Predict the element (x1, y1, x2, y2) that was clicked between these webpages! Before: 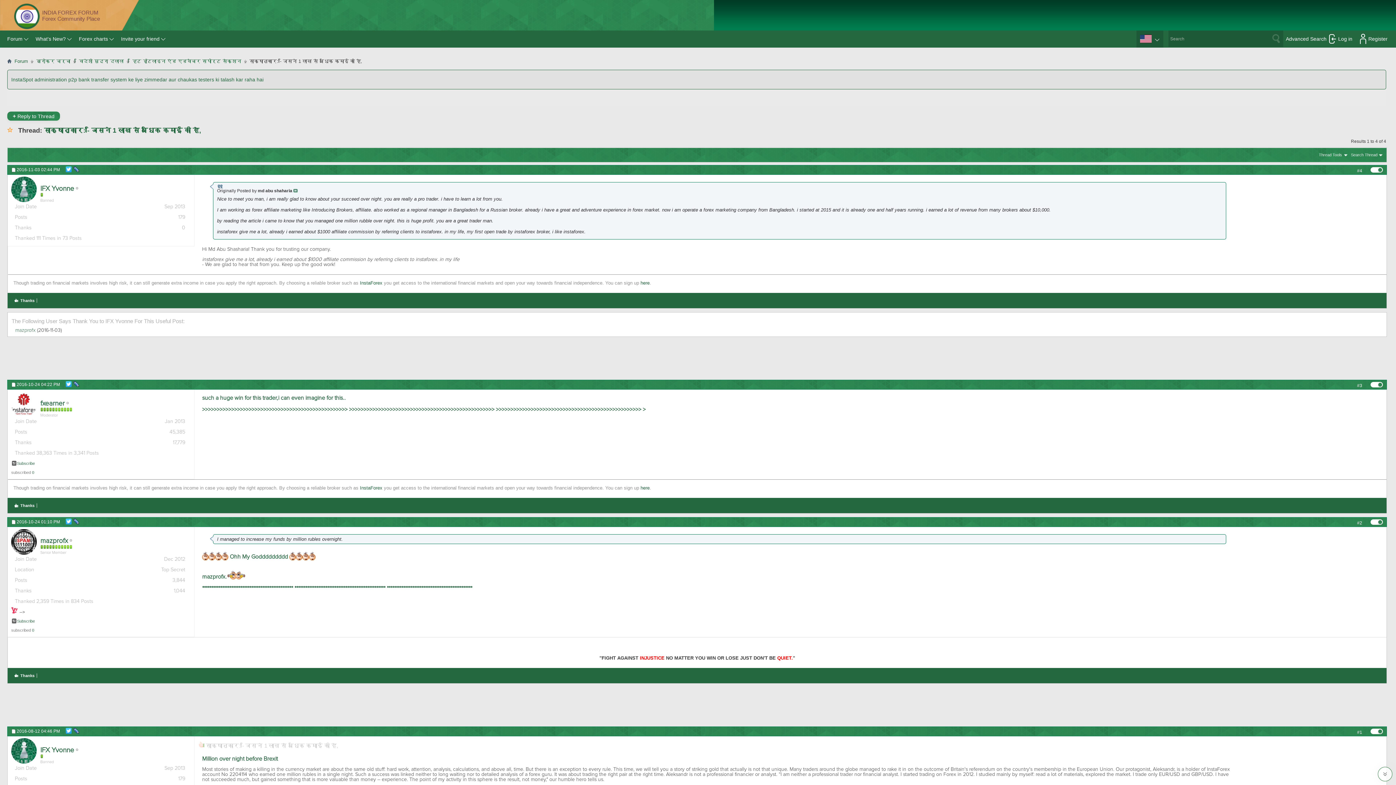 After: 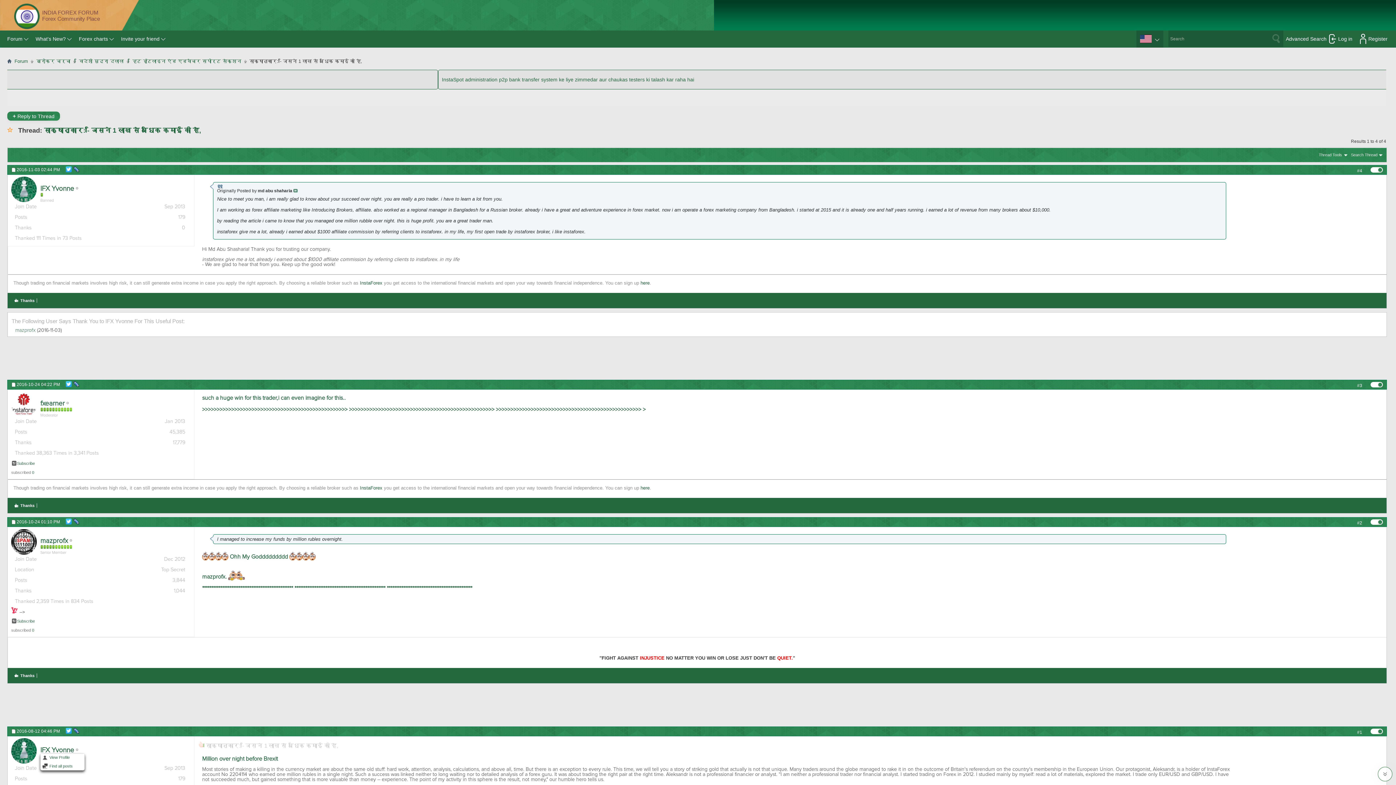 Action: bbox: (40, 748, 74, 753) label: IFX Yvonne